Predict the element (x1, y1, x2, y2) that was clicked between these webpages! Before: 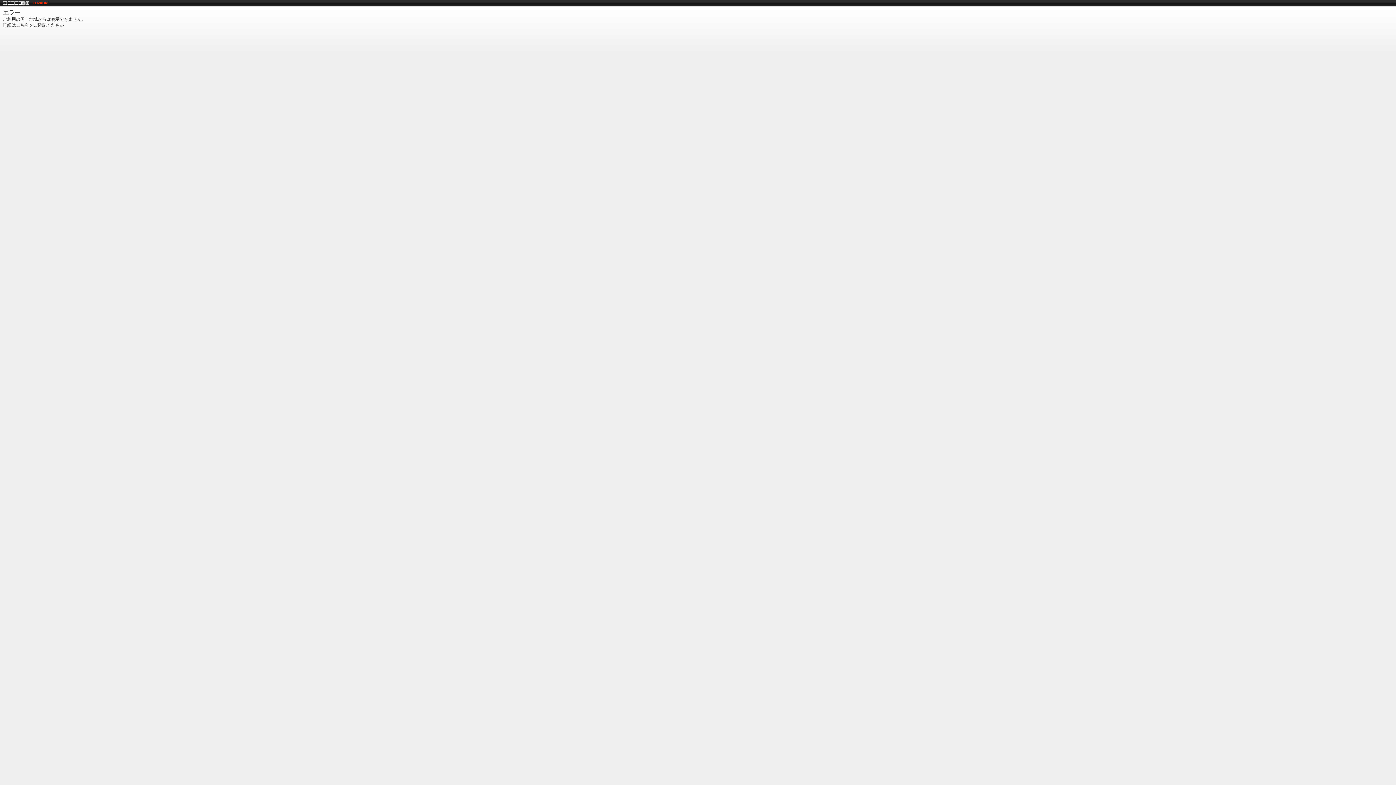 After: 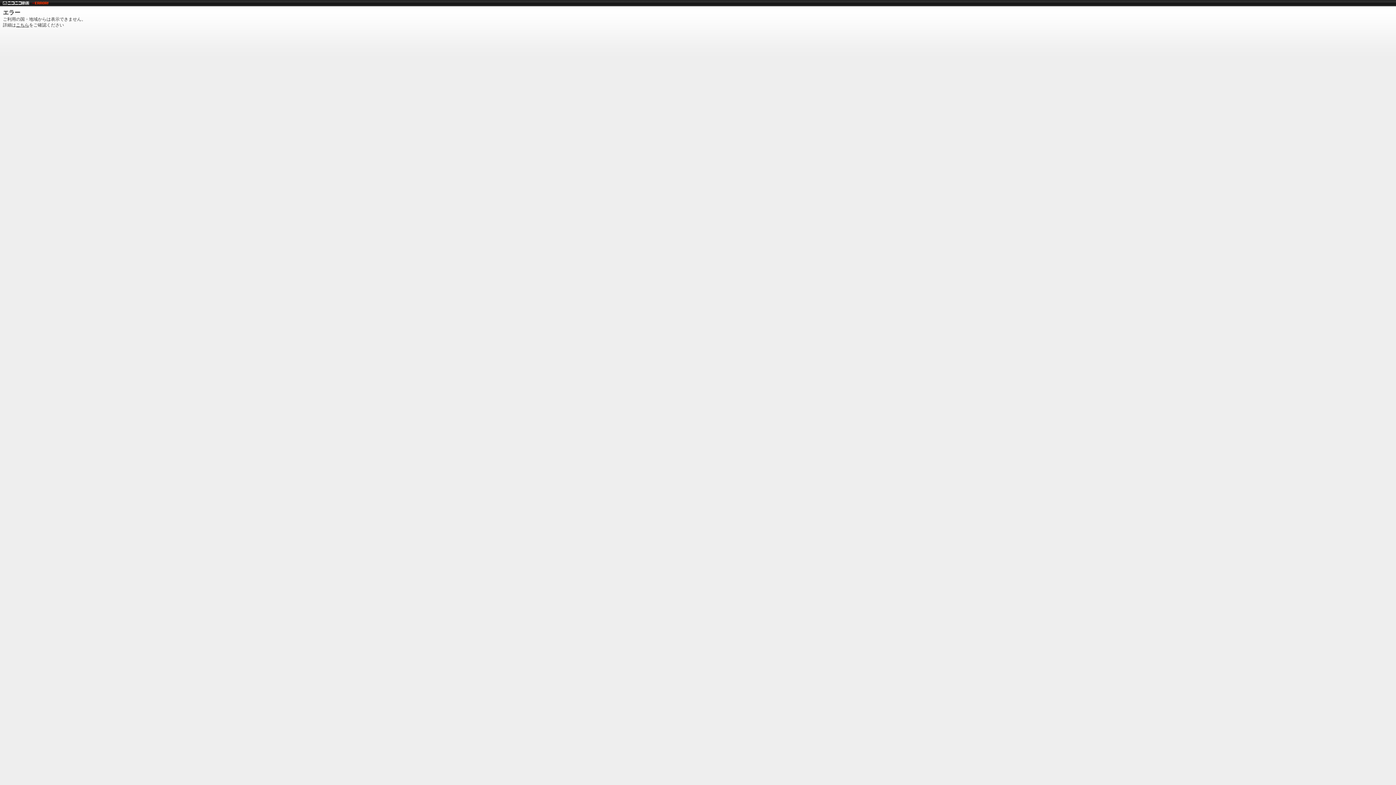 Action: bbox: (2, 0, 29, 5)